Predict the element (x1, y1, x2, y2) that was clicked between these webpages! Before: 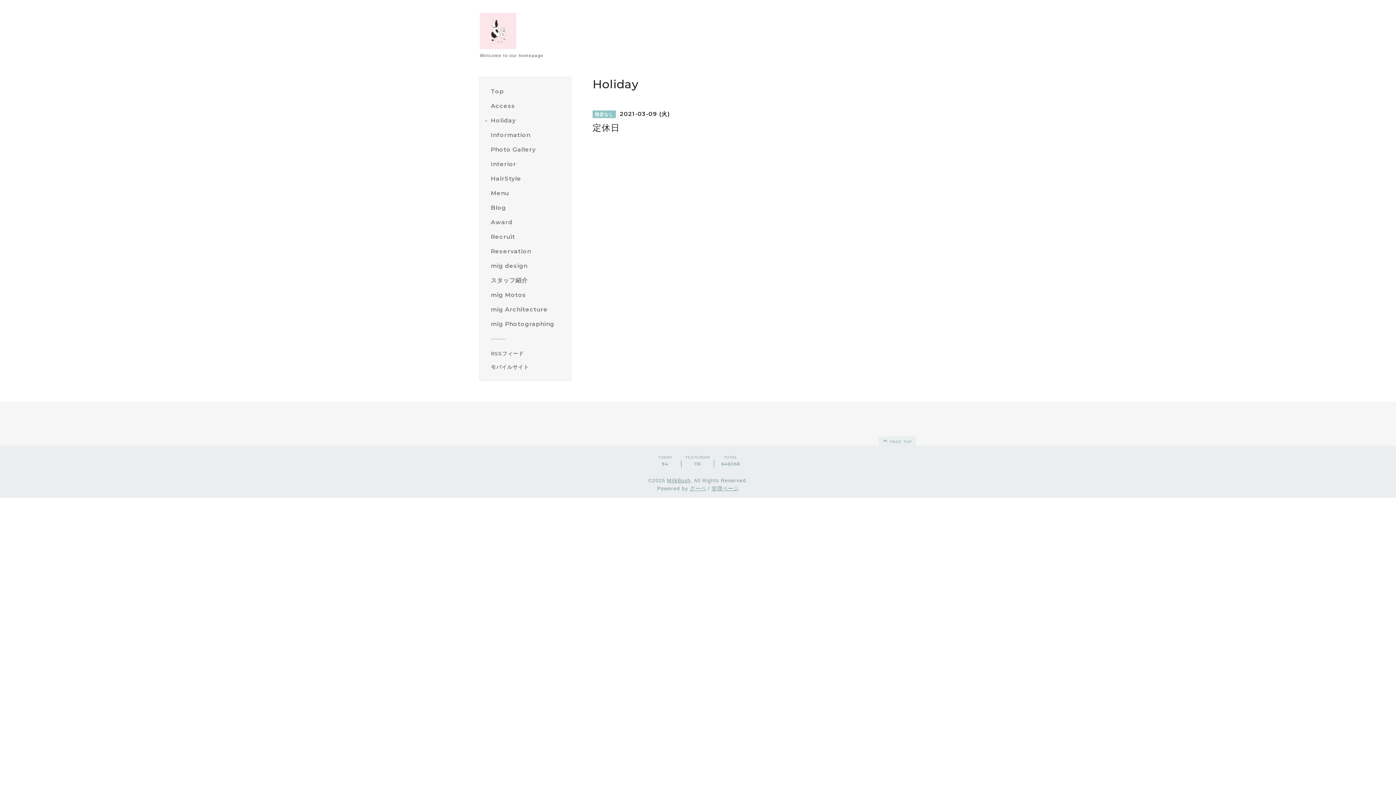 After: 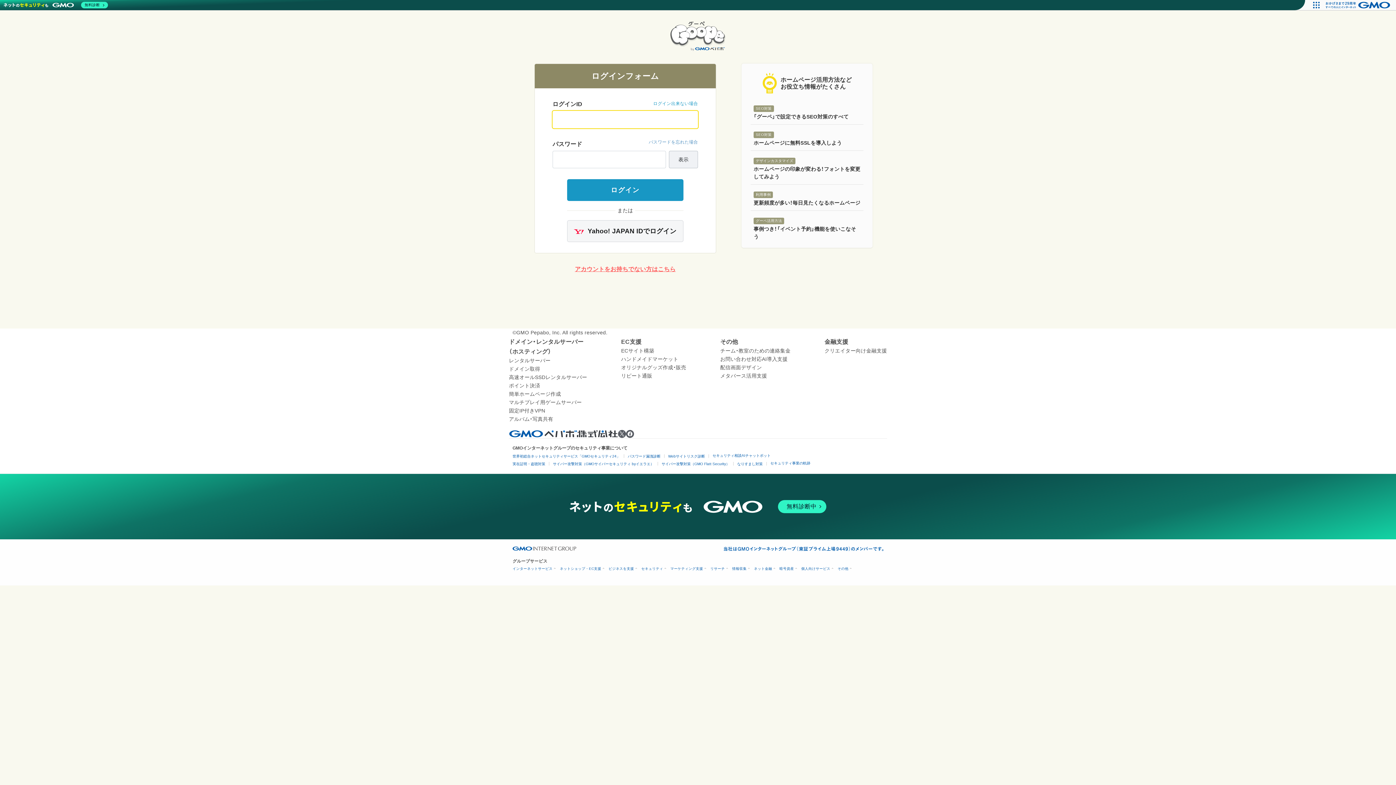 Action: label: 管理ページ bbox: (711, 485, 739, 491)